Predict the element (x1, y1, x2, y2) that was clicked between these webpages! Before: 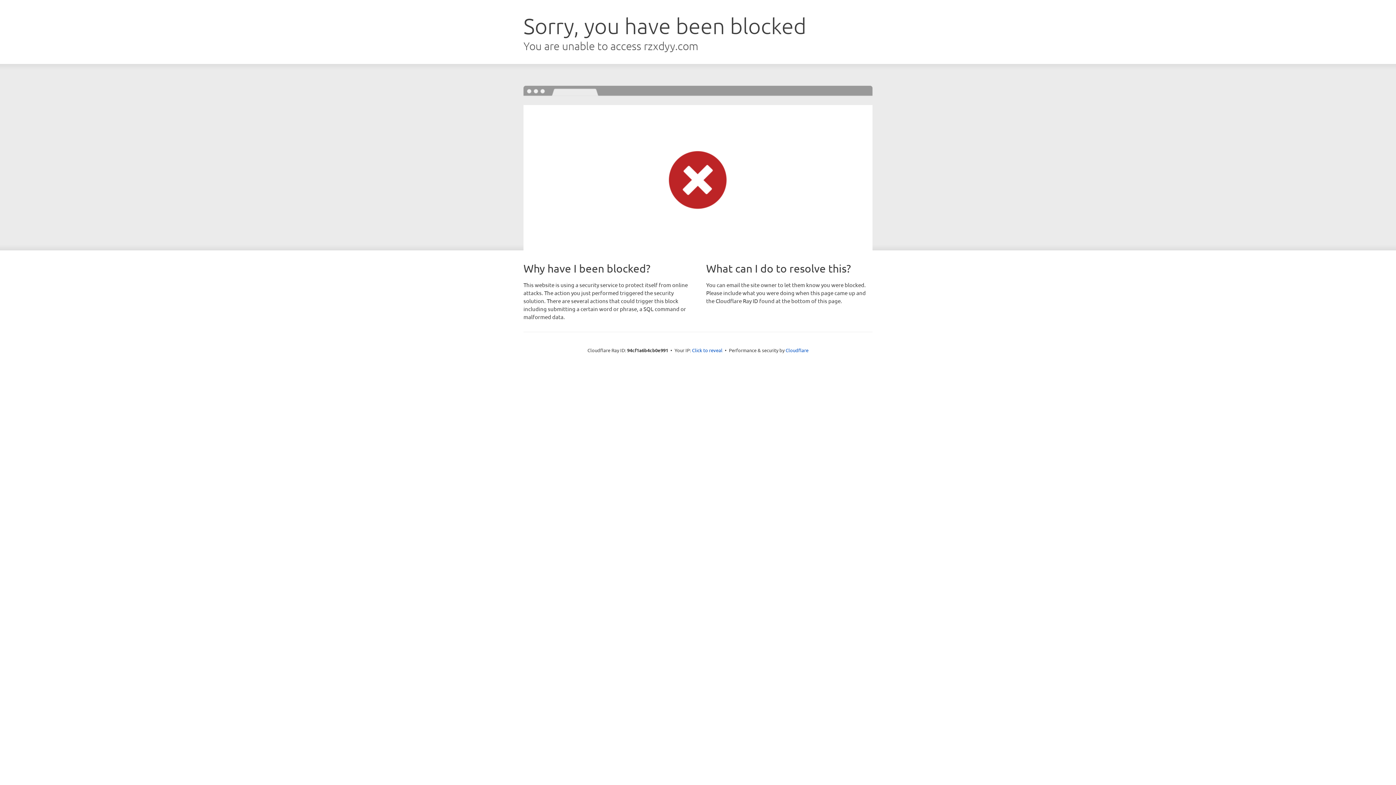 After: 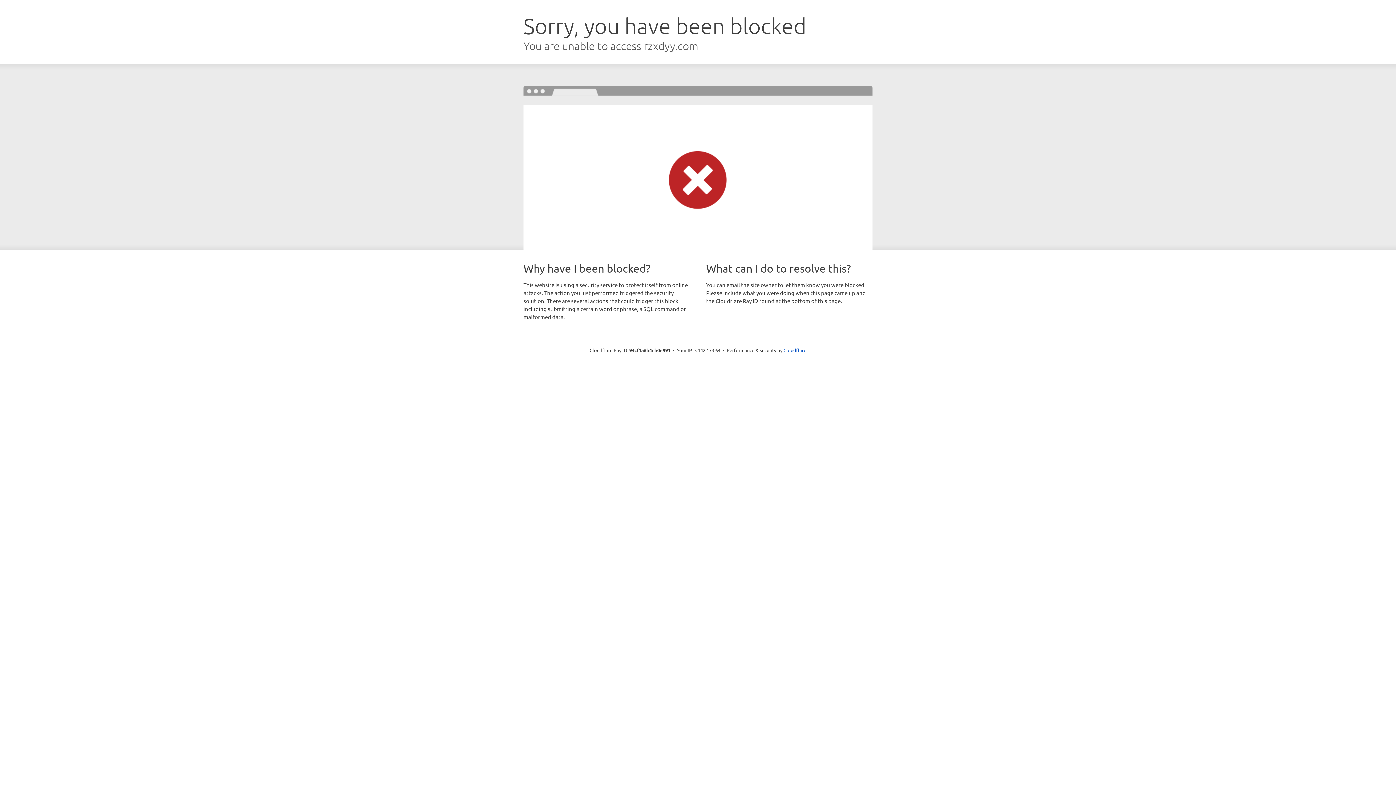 Action: bbox: (692, 346, 722, 353) label: Click to reveal